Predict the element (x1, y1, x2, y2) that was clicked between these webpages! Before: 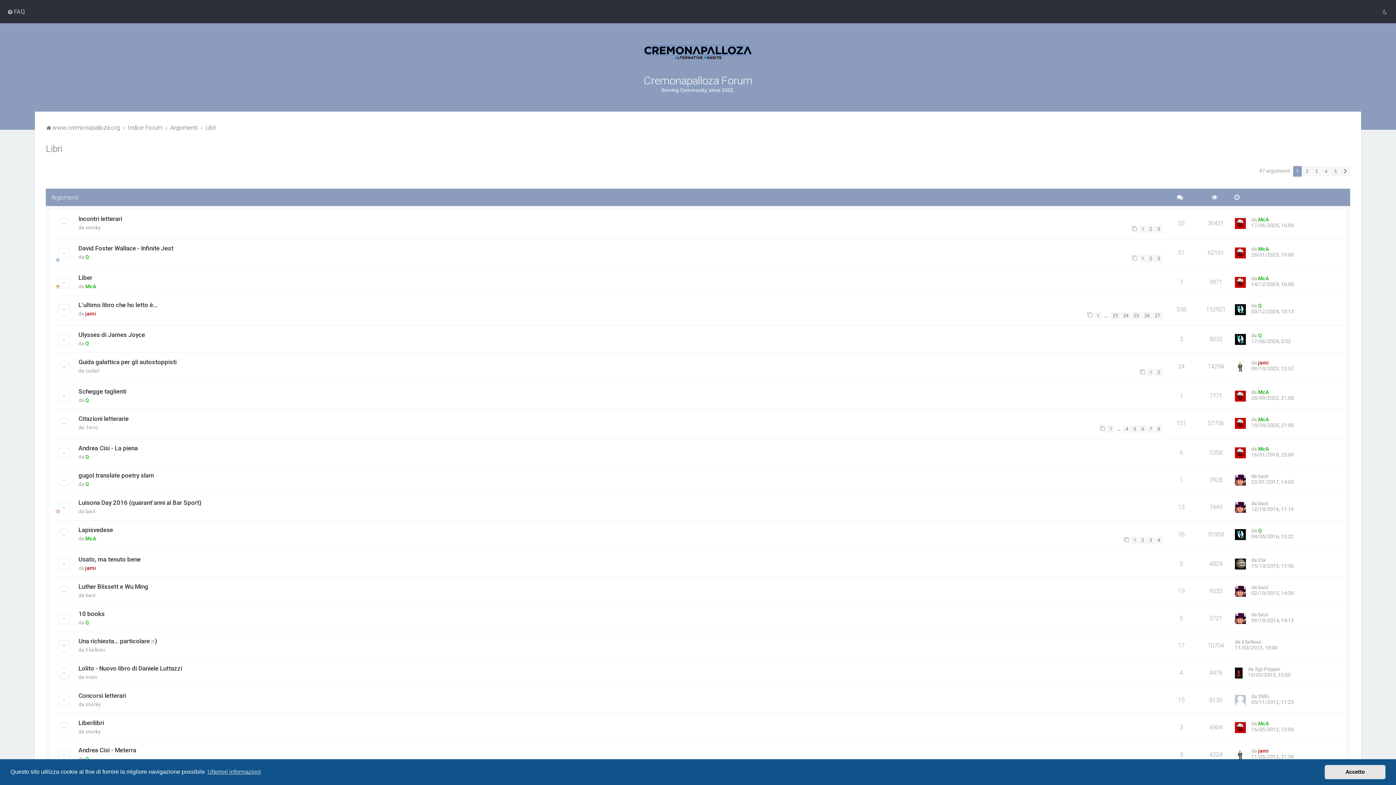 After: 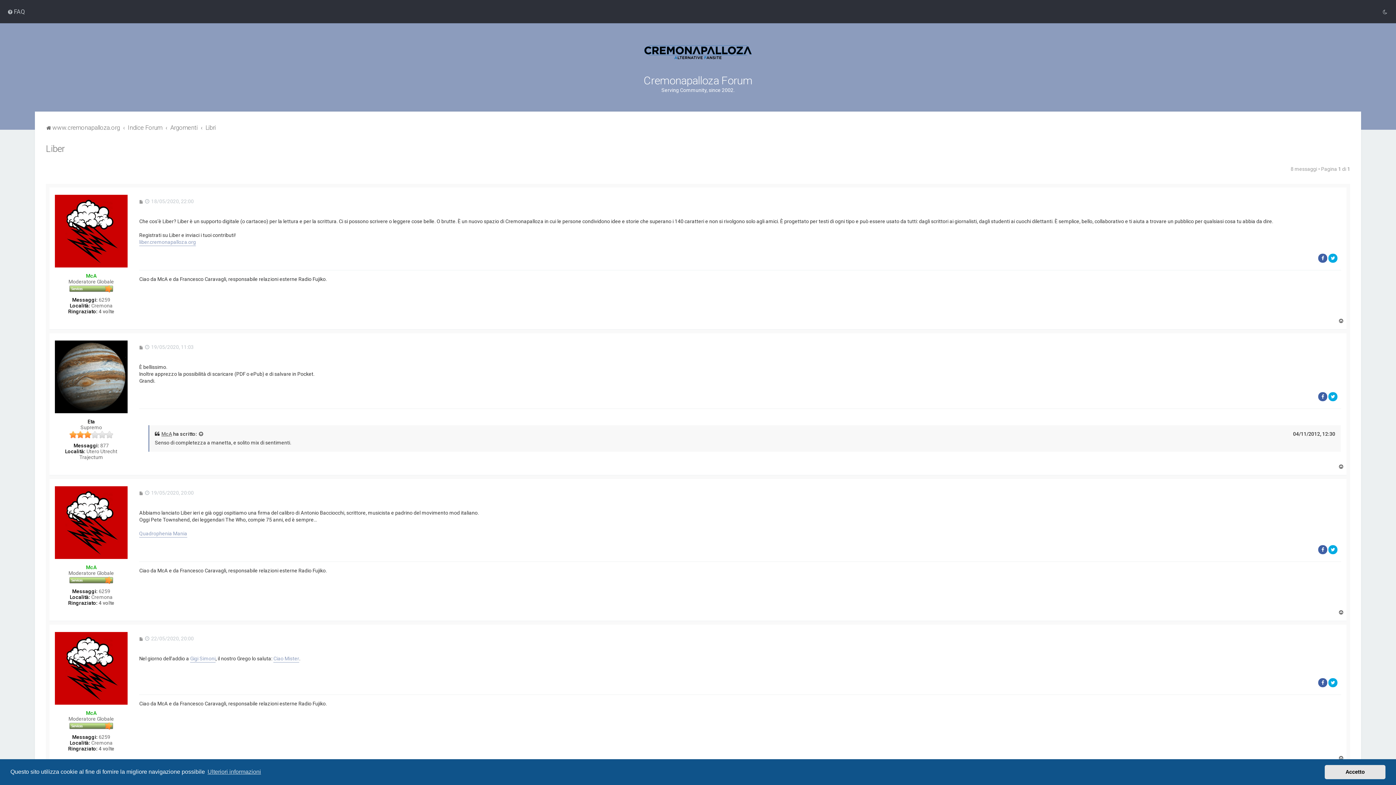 Action: bbox: (78, 274, 92, 281) label: Liber